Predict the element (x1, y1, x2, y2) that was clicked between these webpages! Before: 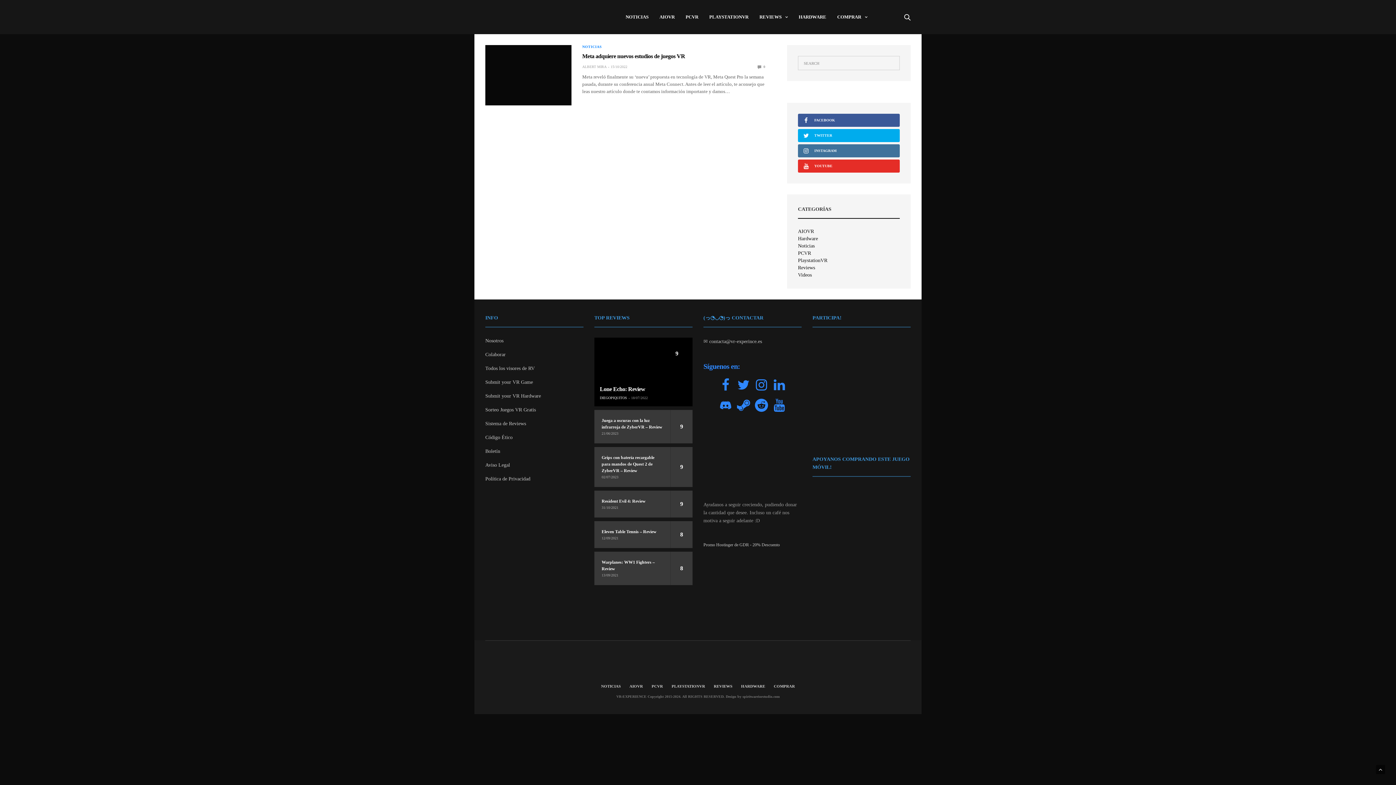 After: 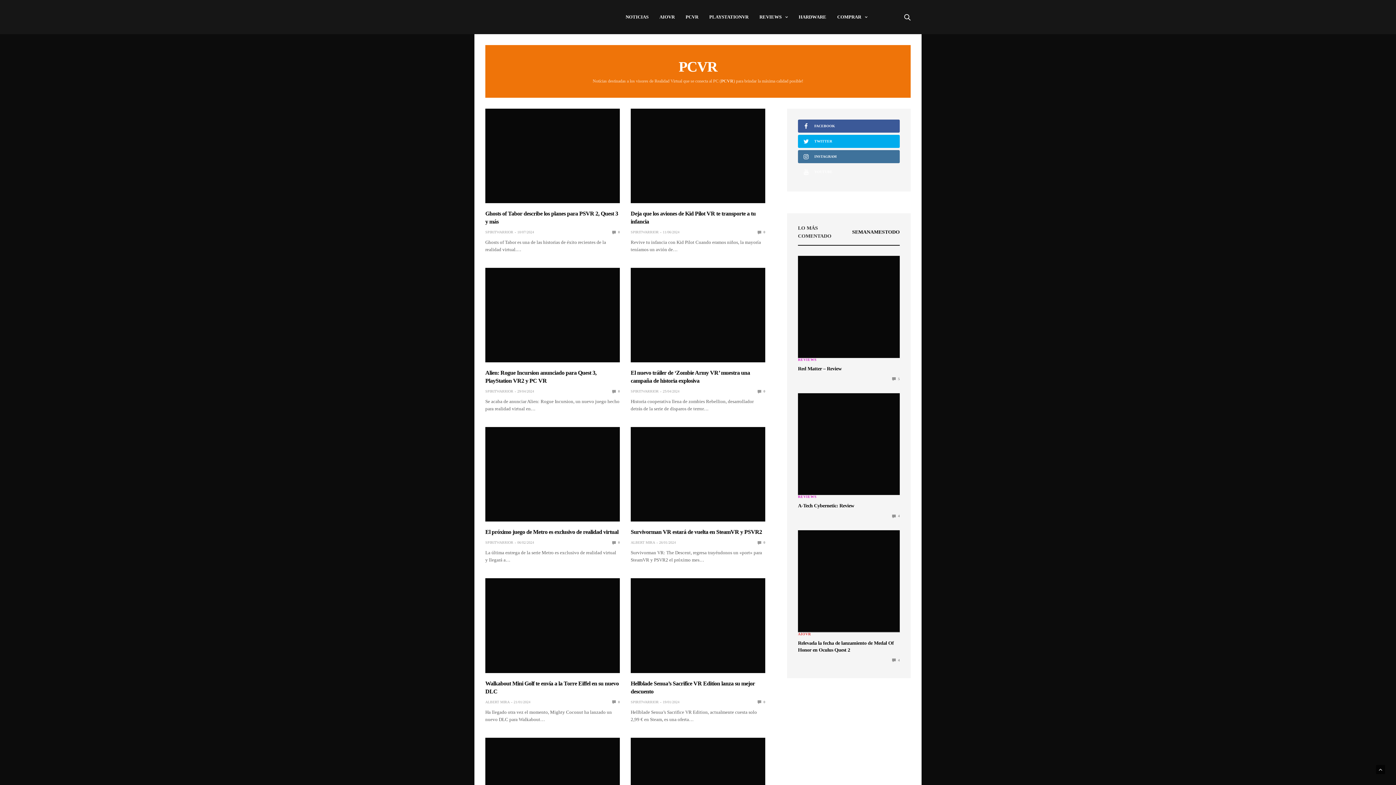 Action: label: PCVR bbox: (651, 684, 663, 688)